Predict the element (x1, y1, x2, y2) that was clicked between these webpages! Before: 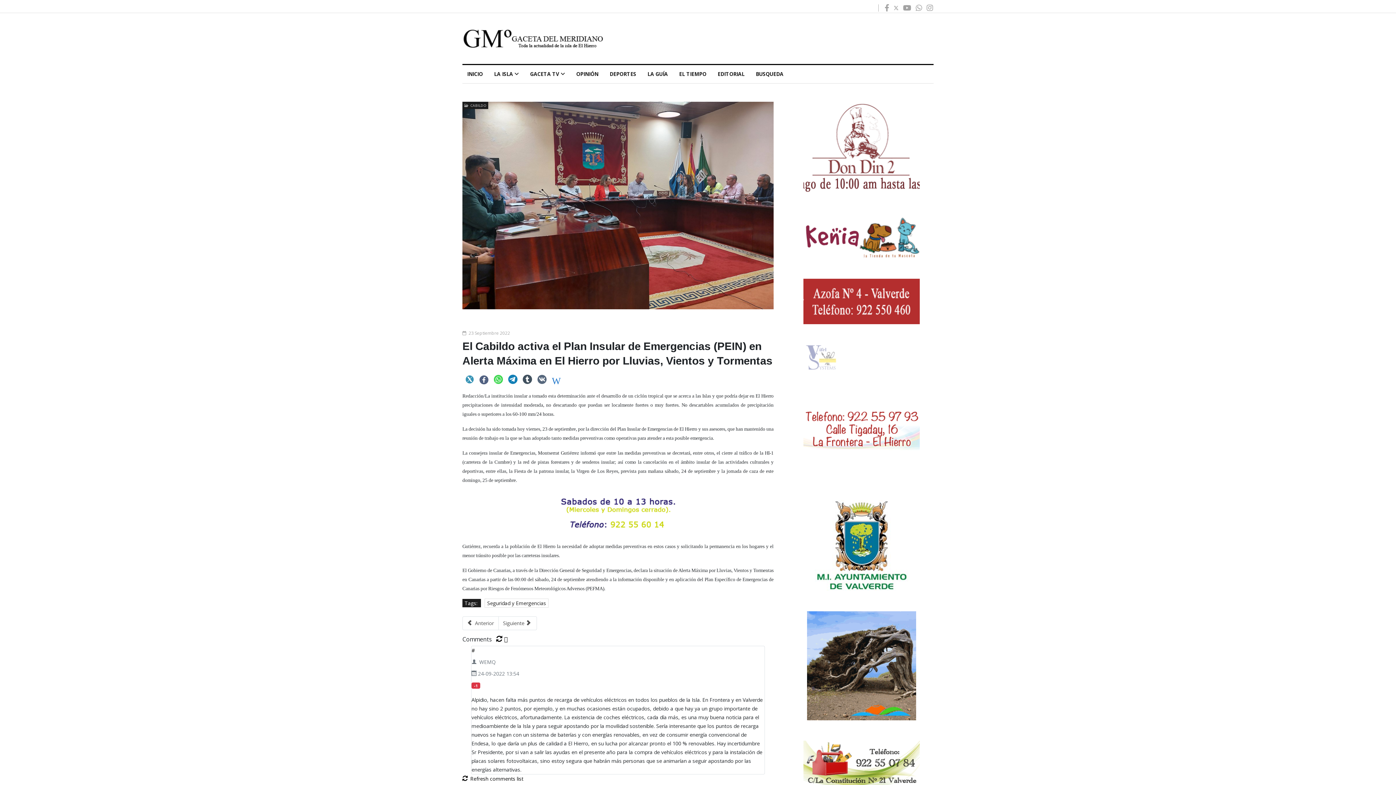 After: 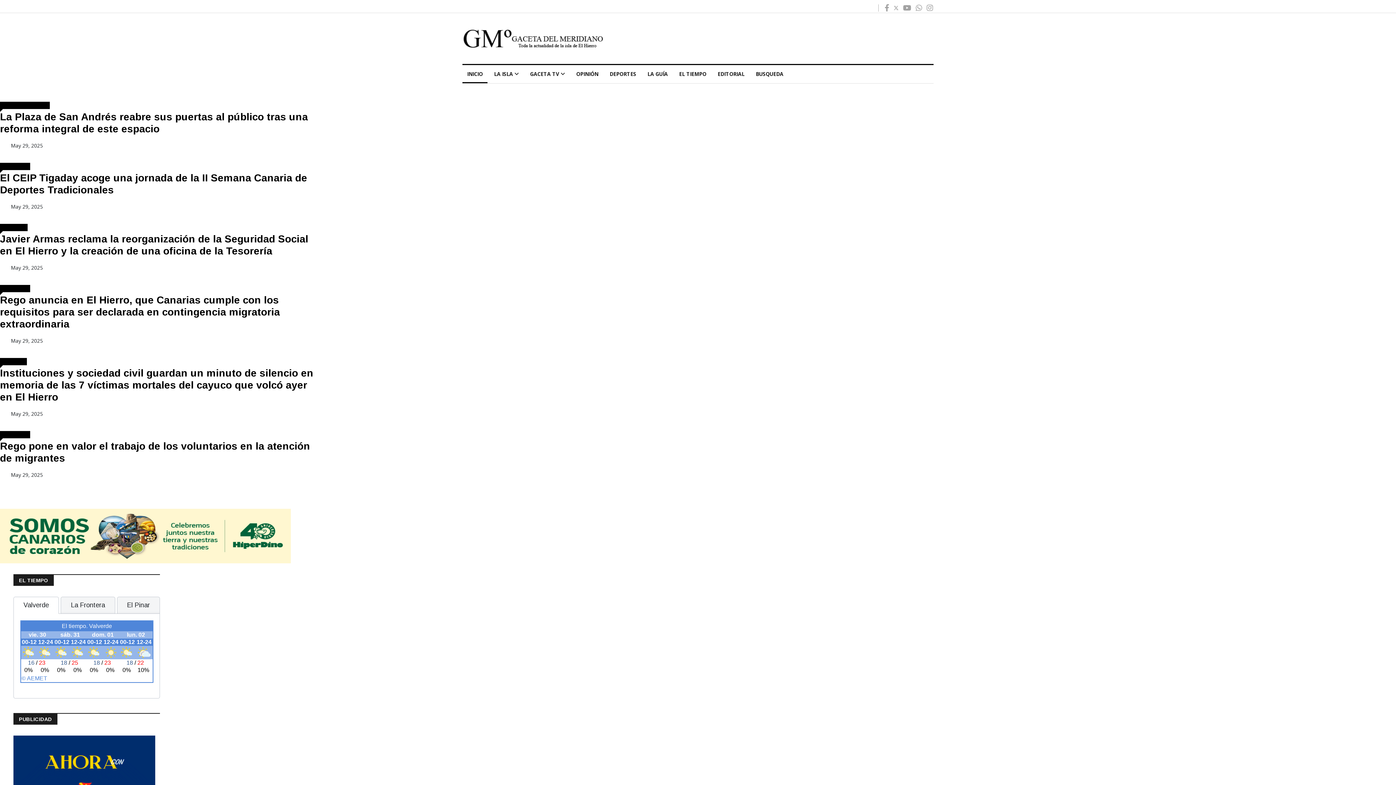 Action: bbox: (462, 65, 487, 83) label: INICIO